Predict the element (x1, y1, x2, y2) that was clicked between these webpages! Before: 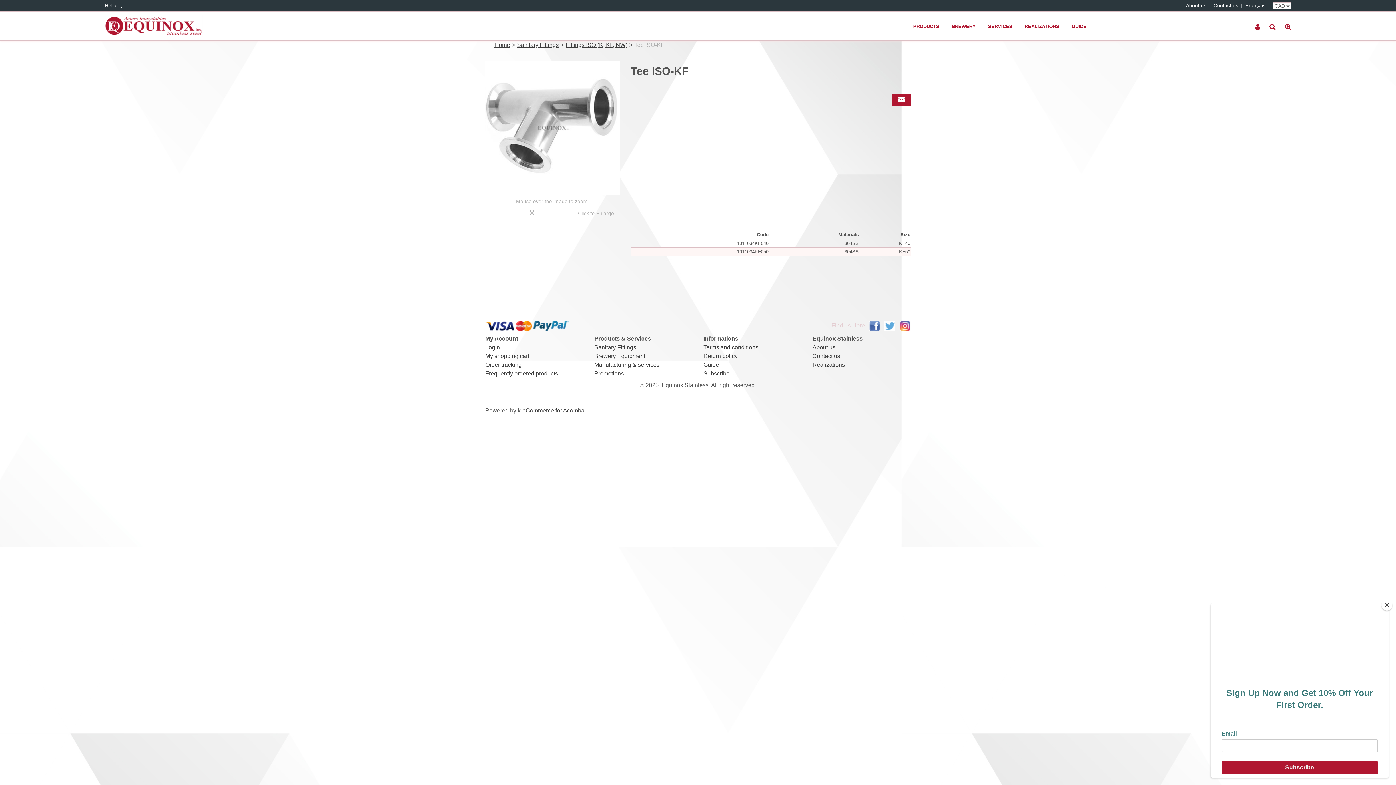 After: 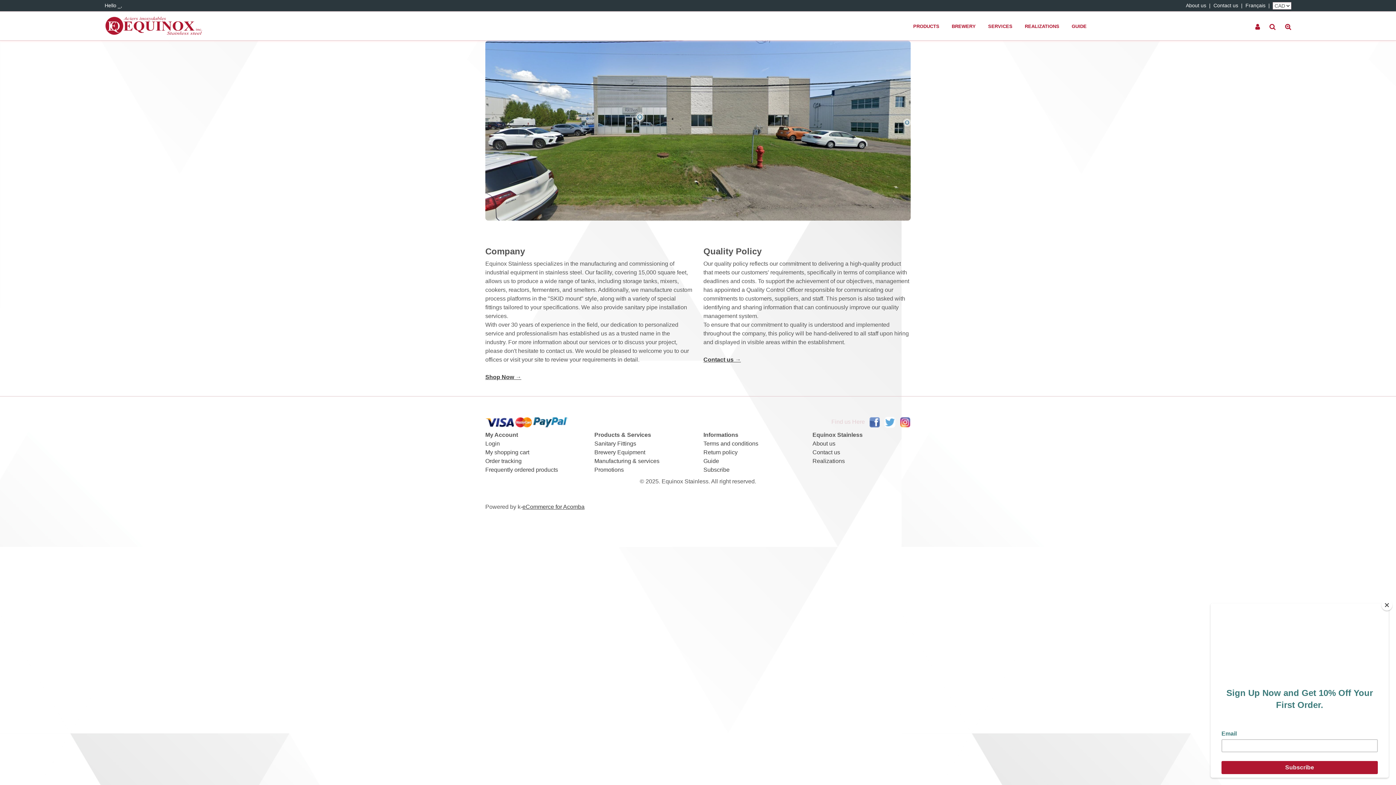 Action: label: About us bbox: (1186, 2, 1206, 8)